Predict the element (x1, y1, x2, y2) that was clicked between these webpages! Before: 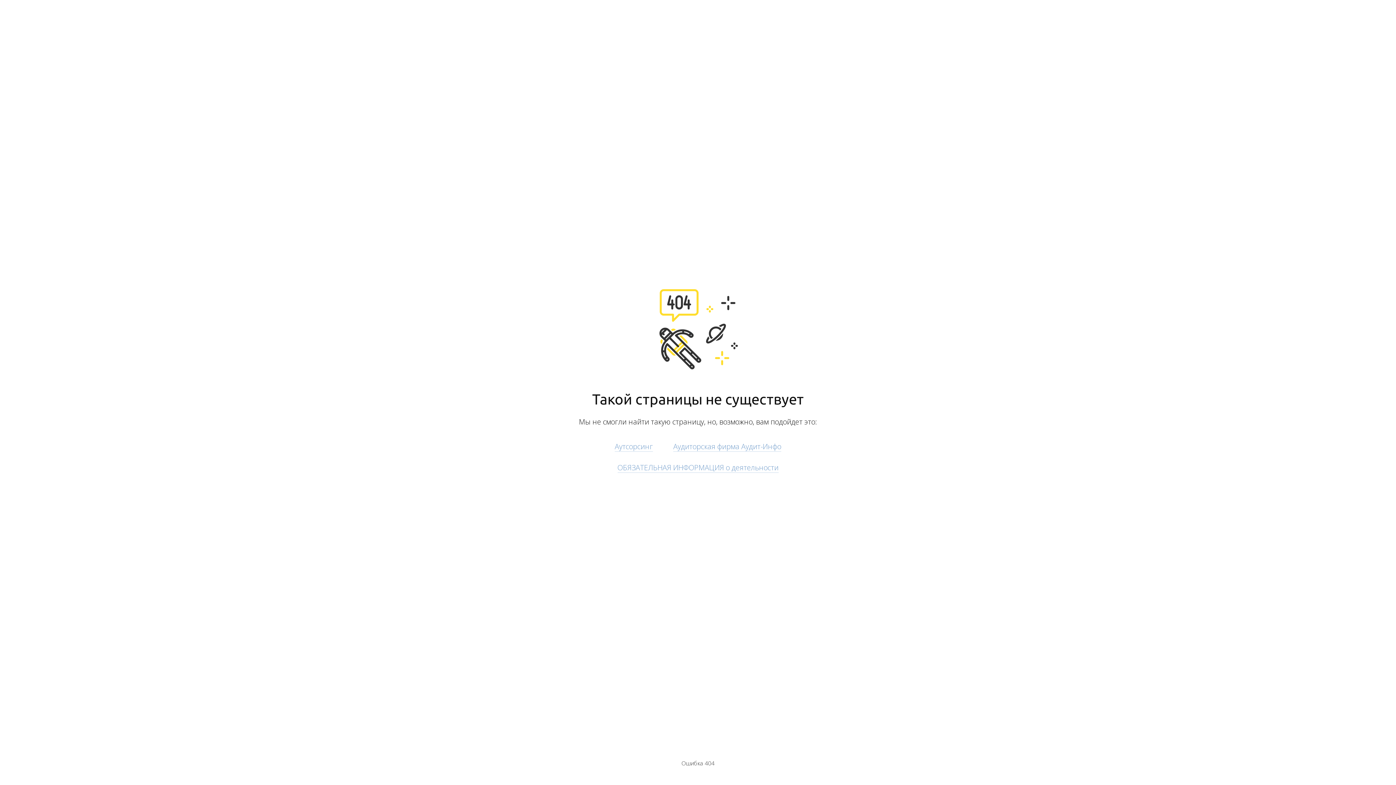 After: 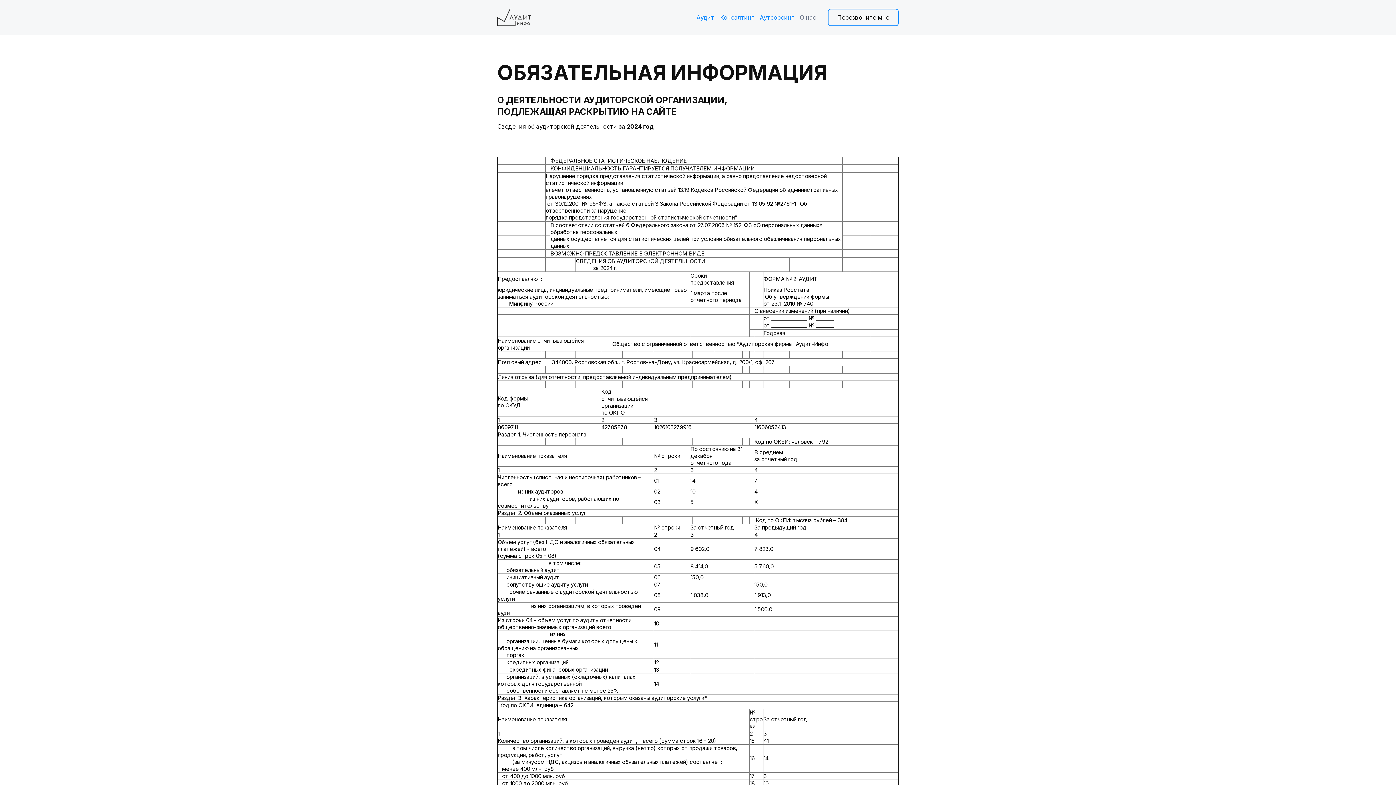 Action: label: ОБЯЗАТЕЛЬНАЯ ИНФОРМАЦИЯ о деятельности bbox: (617, 462, 778, 472)